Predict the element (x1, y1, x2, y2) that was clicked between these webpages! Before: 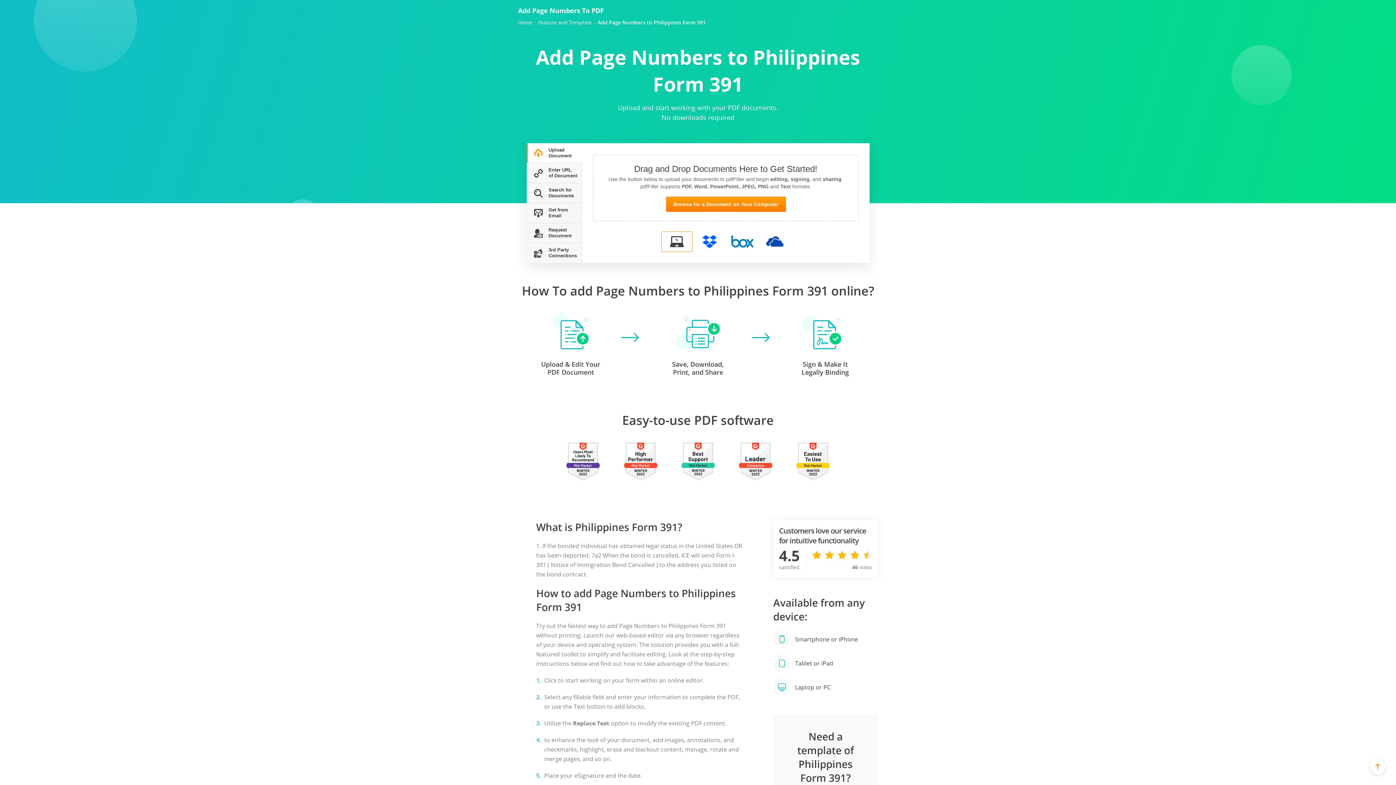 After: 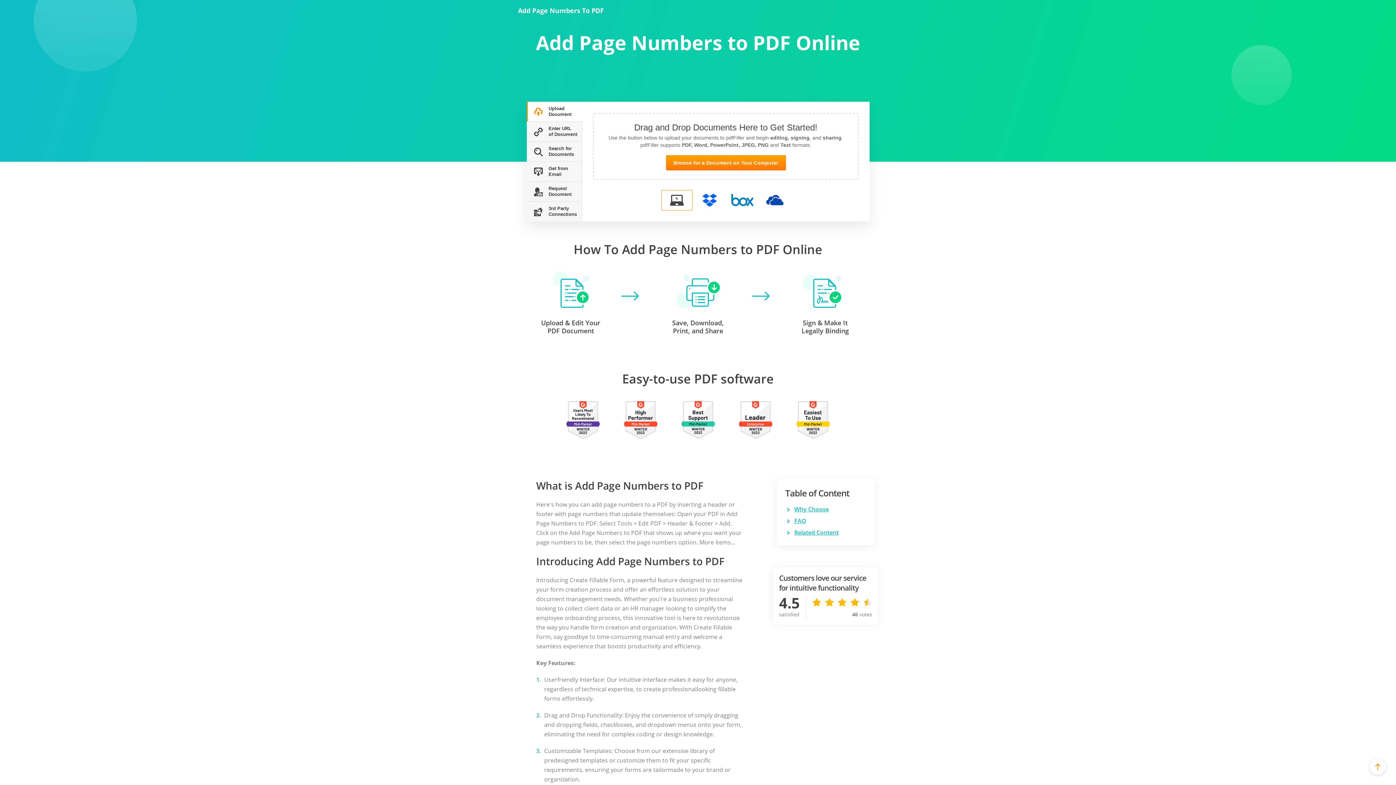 Action: bbox: (518, 19, 532, 25) label: Home